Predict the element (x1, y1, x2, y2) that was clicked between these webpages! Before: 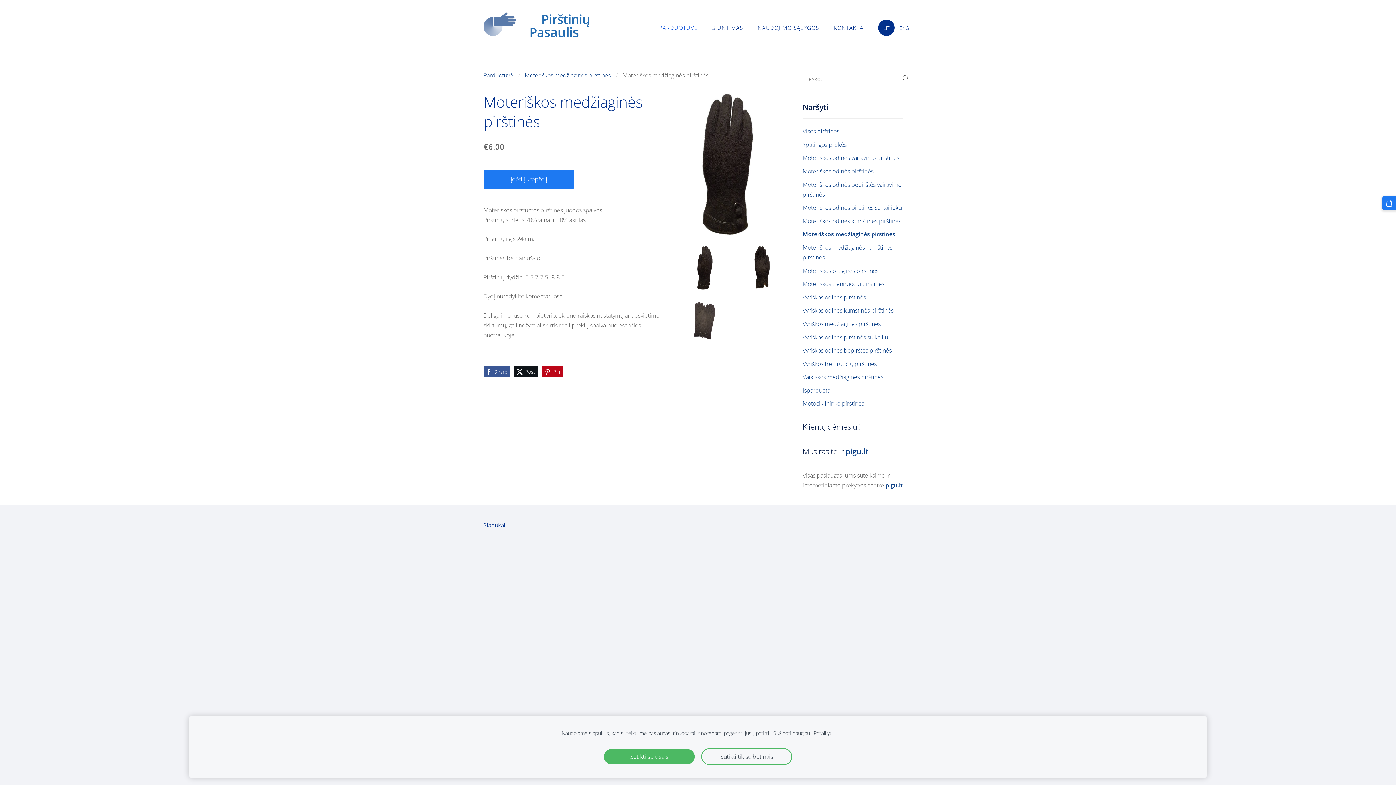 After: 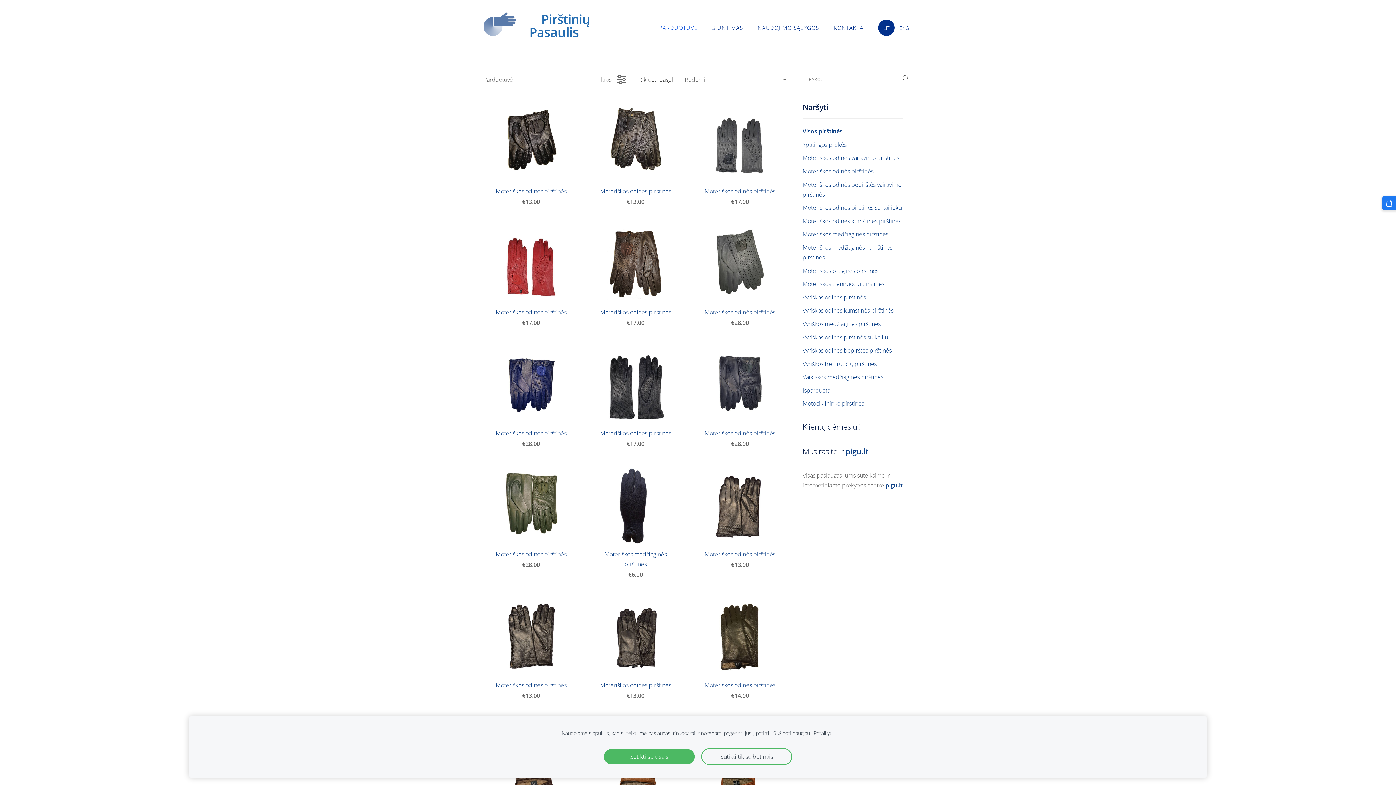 Action: label: Parduotuvė bbox: (483, 71, 513, 79)